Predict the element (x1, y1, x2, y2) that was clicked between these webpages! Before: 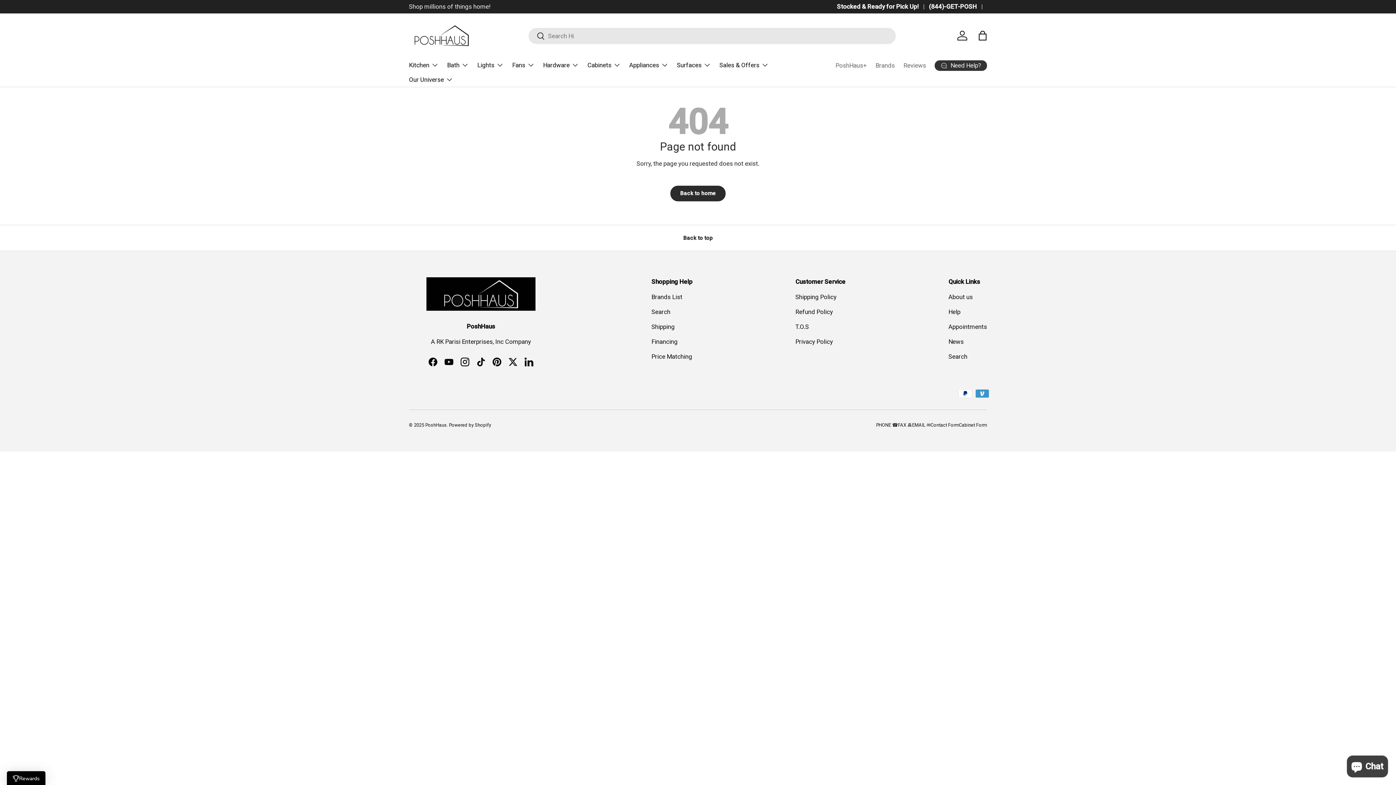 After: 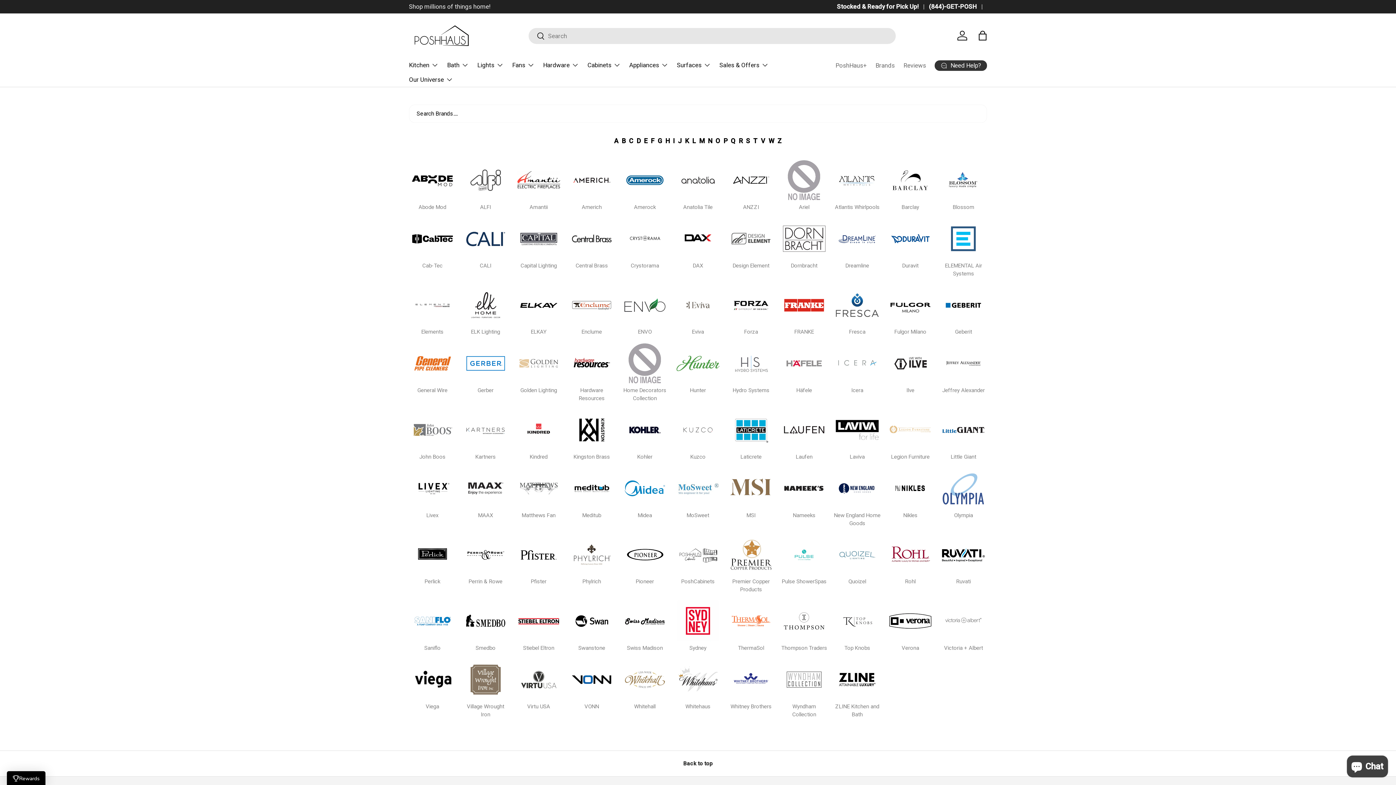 Action: label: Brands bbox: (875, 58, 895, 72)